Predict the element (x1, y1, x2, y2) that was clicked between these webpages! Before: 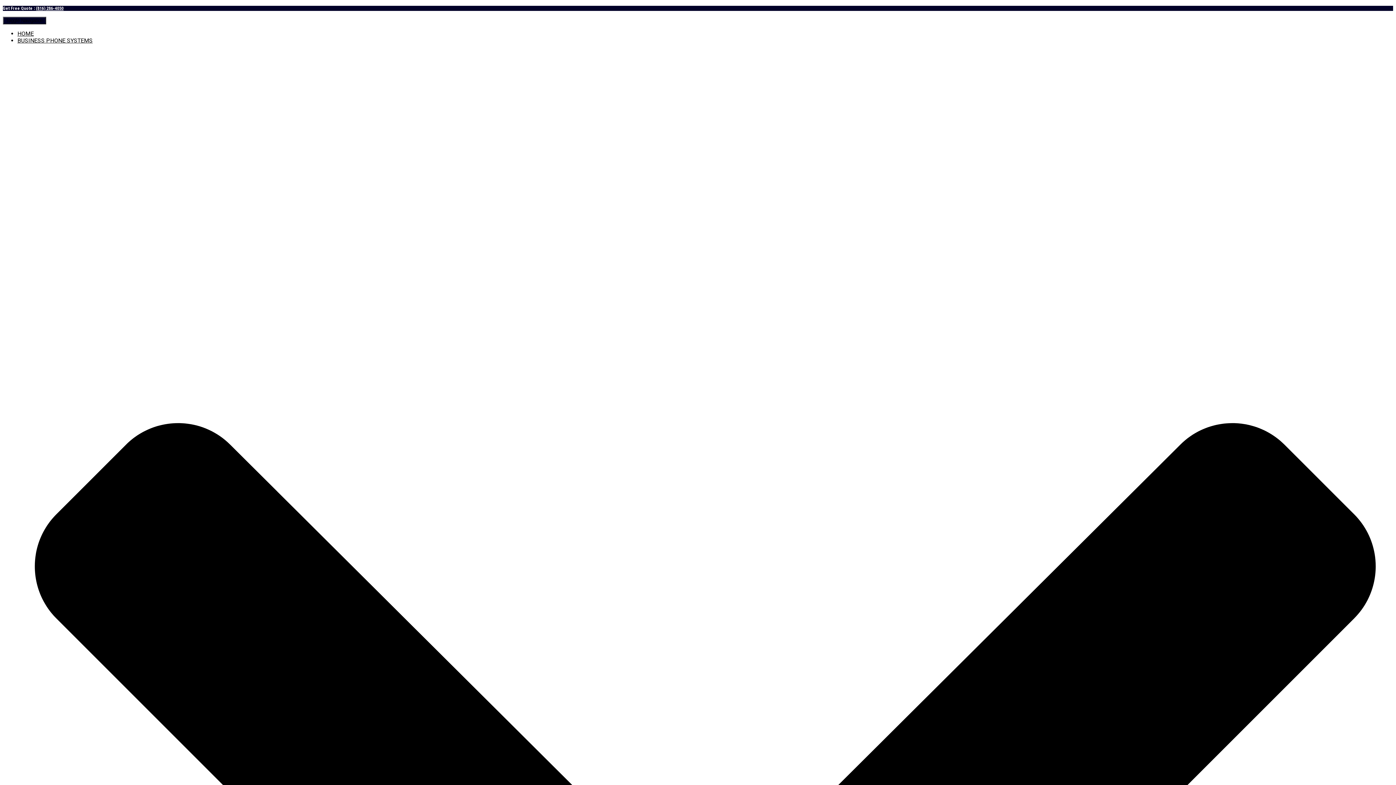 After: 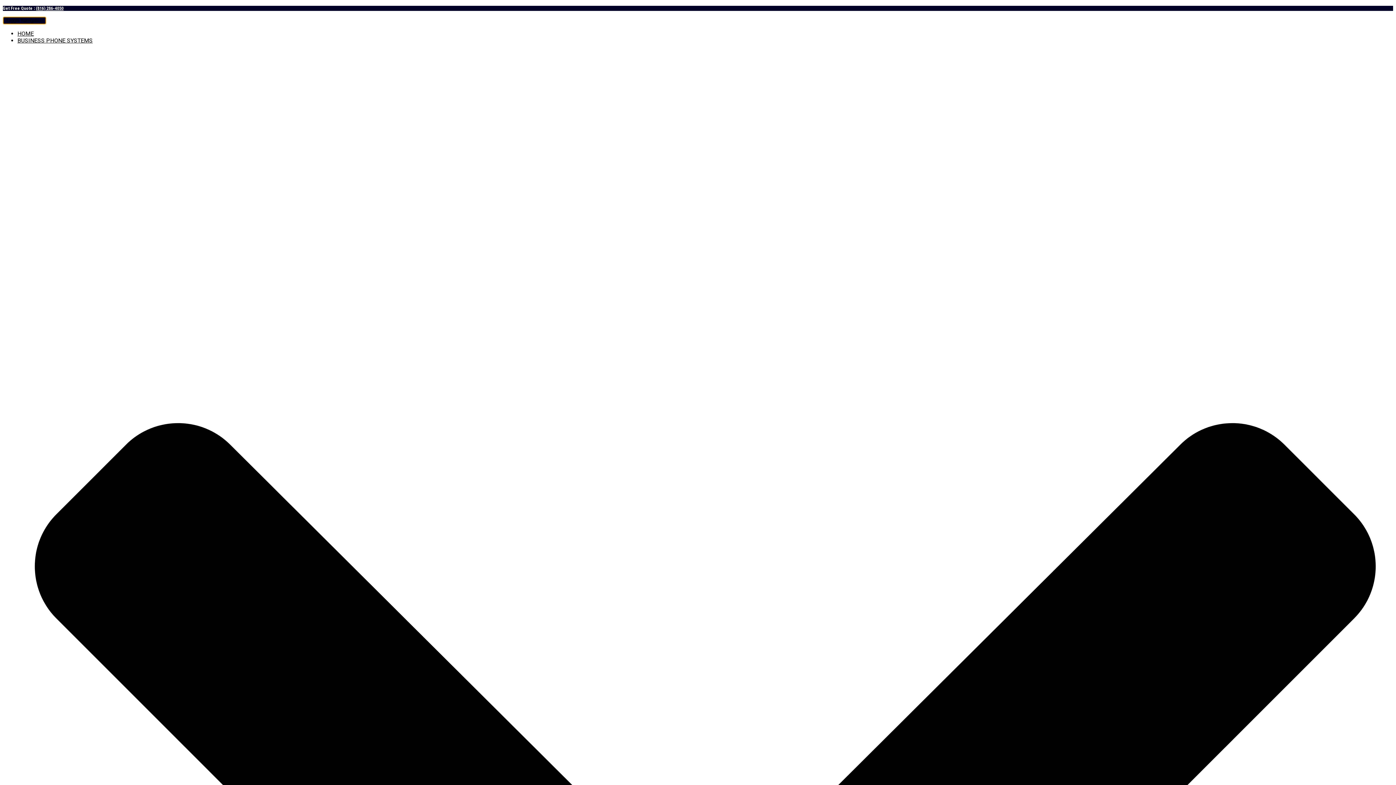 Action: bbox: (2, 16, 46, 24) label: Toggle Navigation